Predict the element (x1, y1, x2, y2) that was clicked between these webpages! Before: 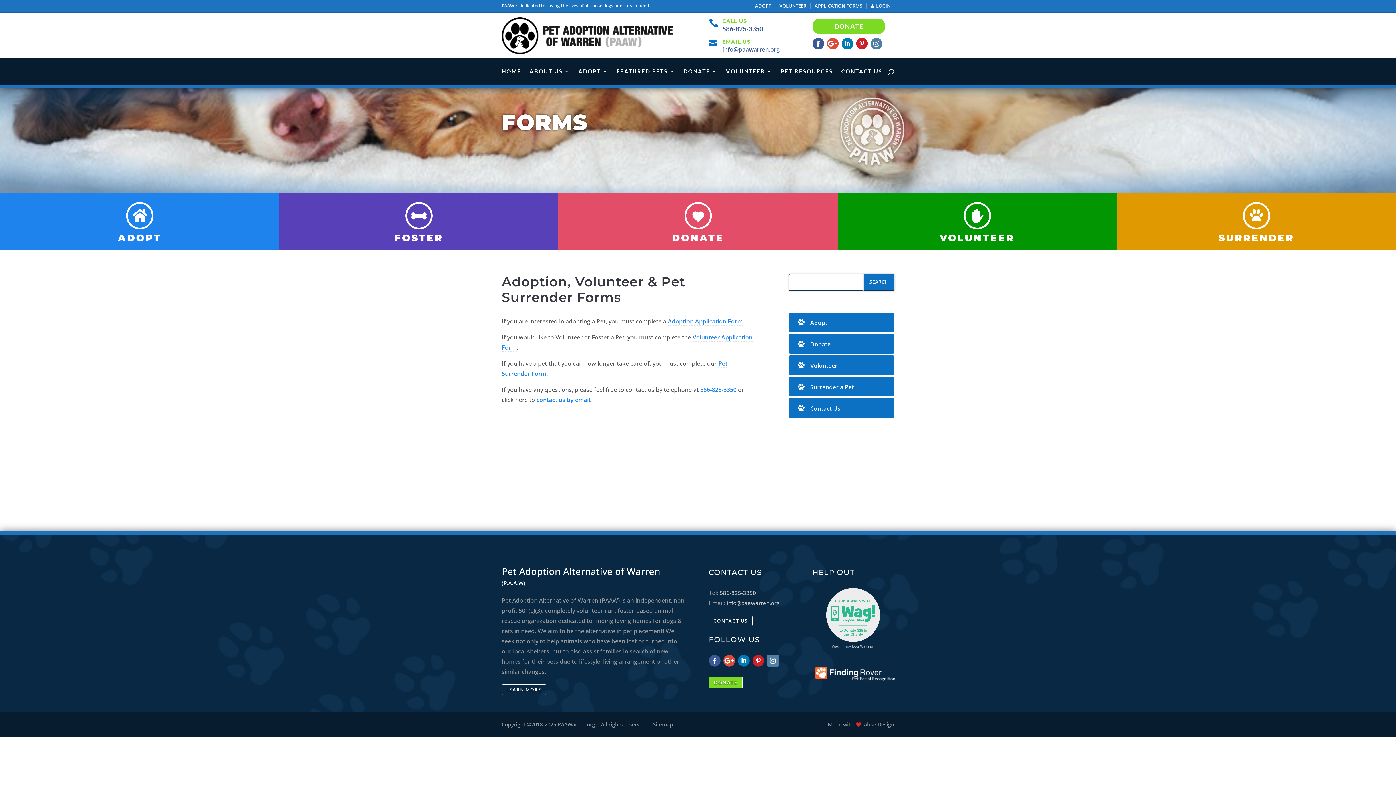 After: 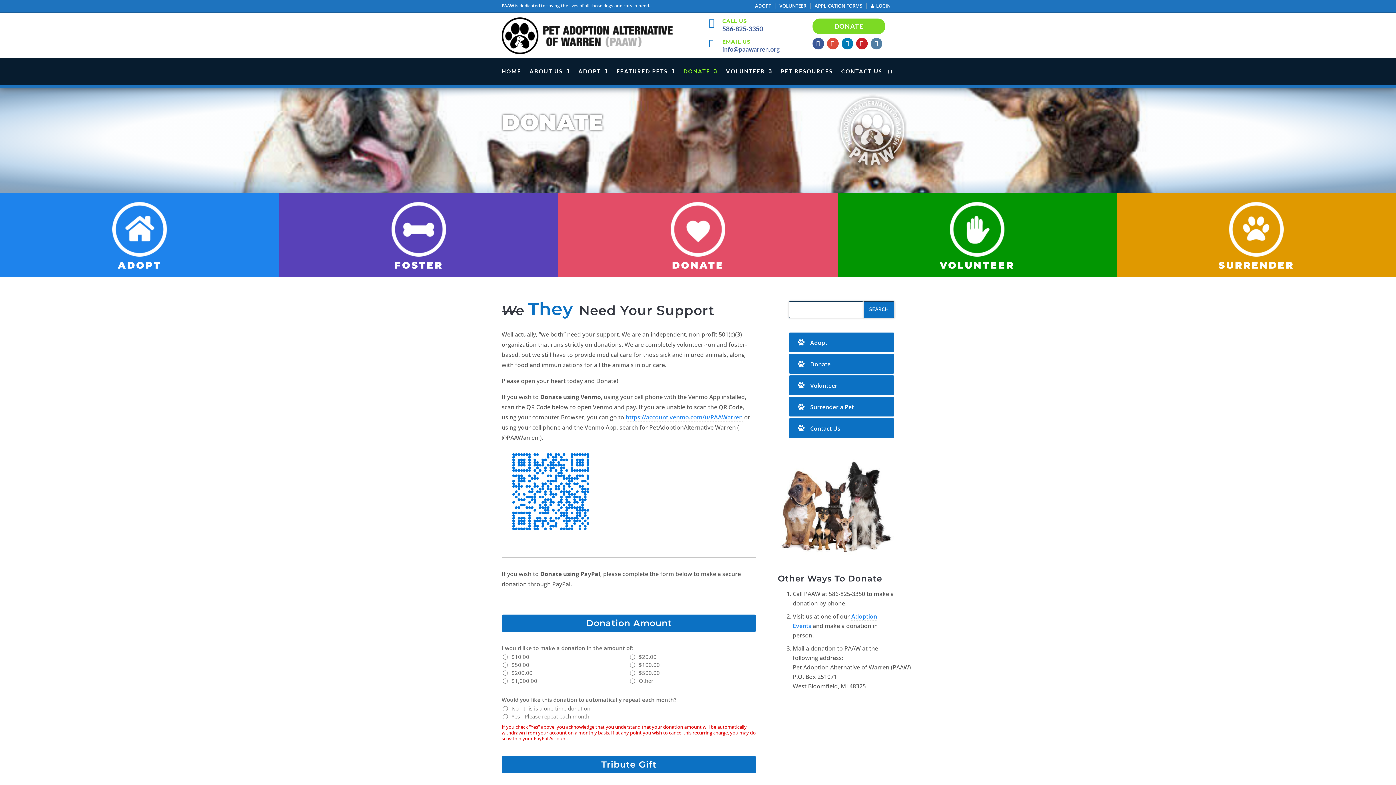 Action: bbox: (672, 232, 724, 243) label: DONATE